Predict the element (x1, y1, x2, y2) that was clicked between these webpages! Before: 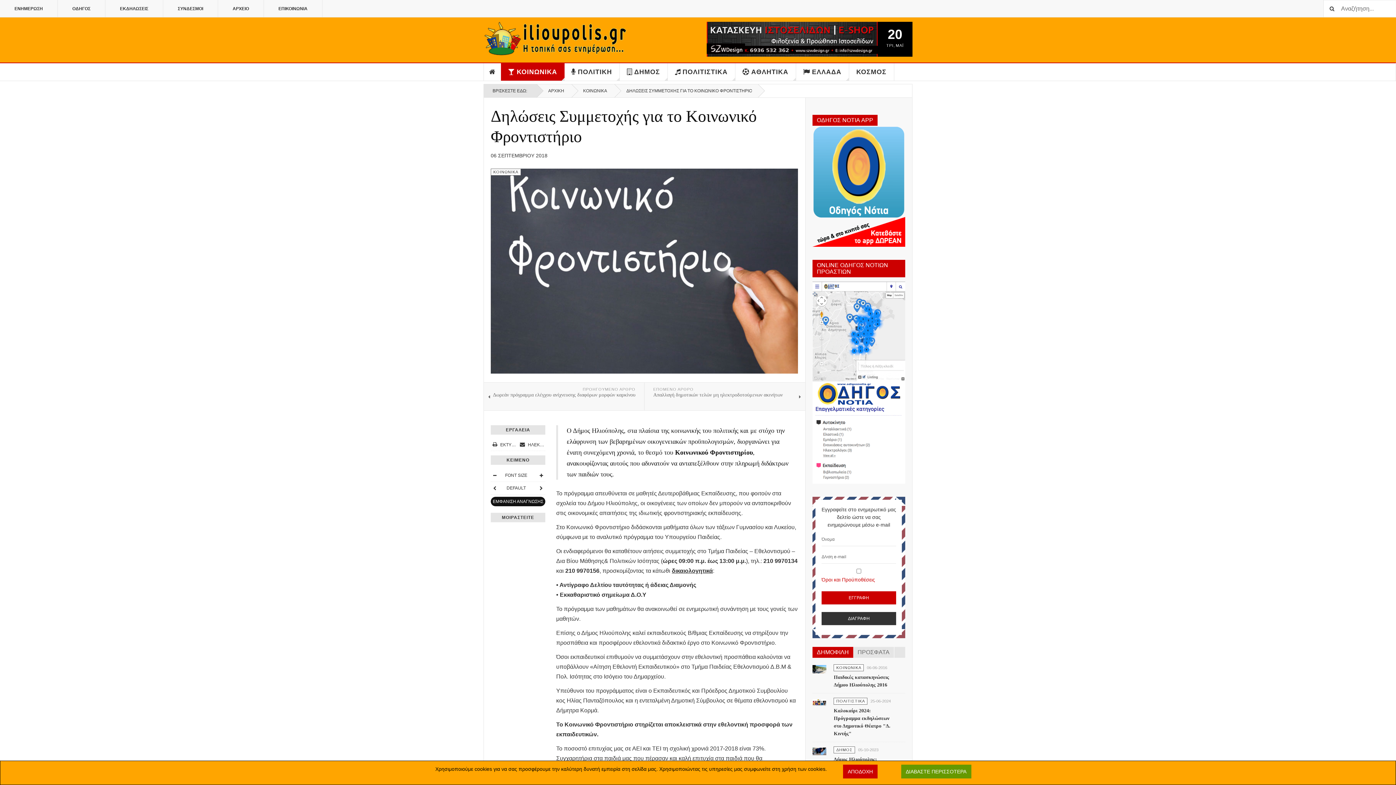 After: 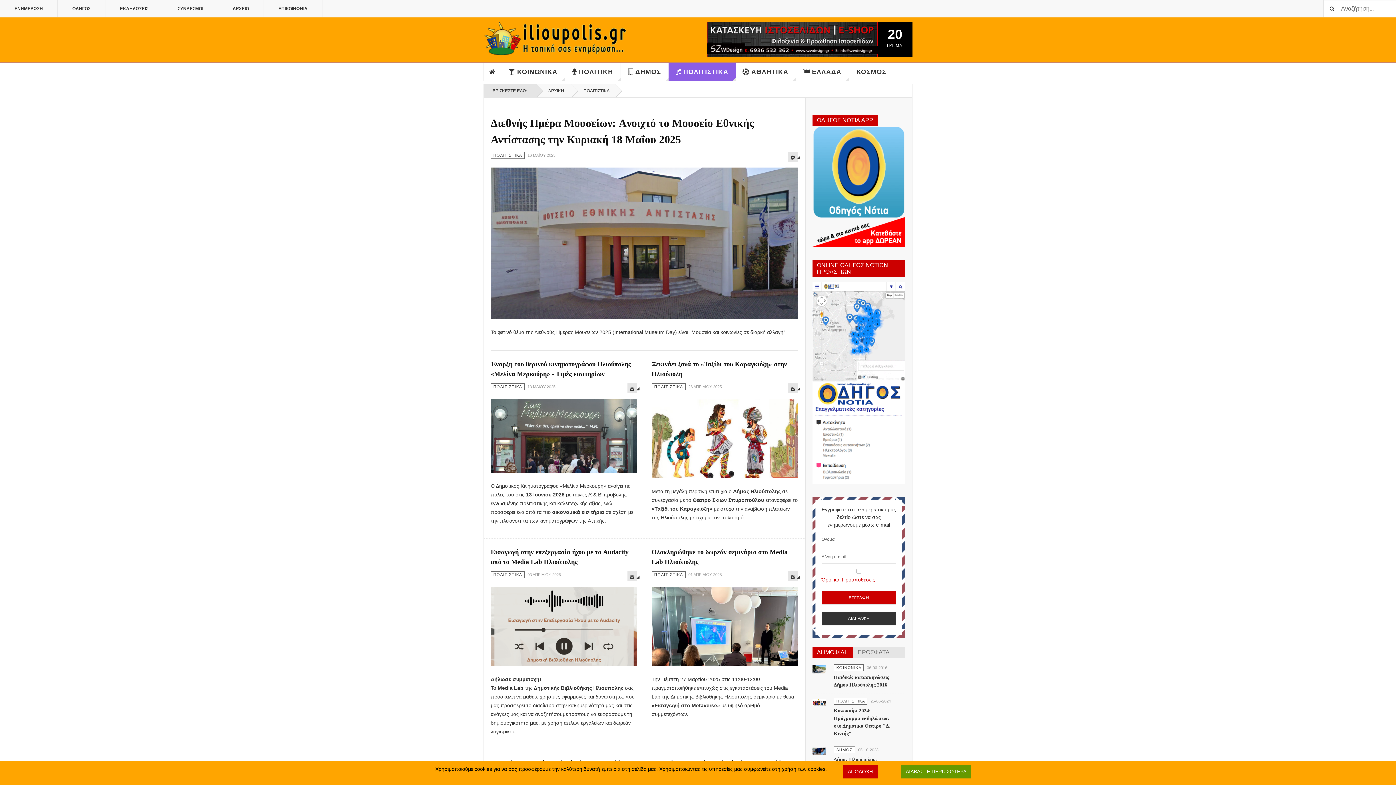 Action: bbox: (667, 63, 735, 80) label: ΠΟΛΙΤΙΣΤΙΚΑ